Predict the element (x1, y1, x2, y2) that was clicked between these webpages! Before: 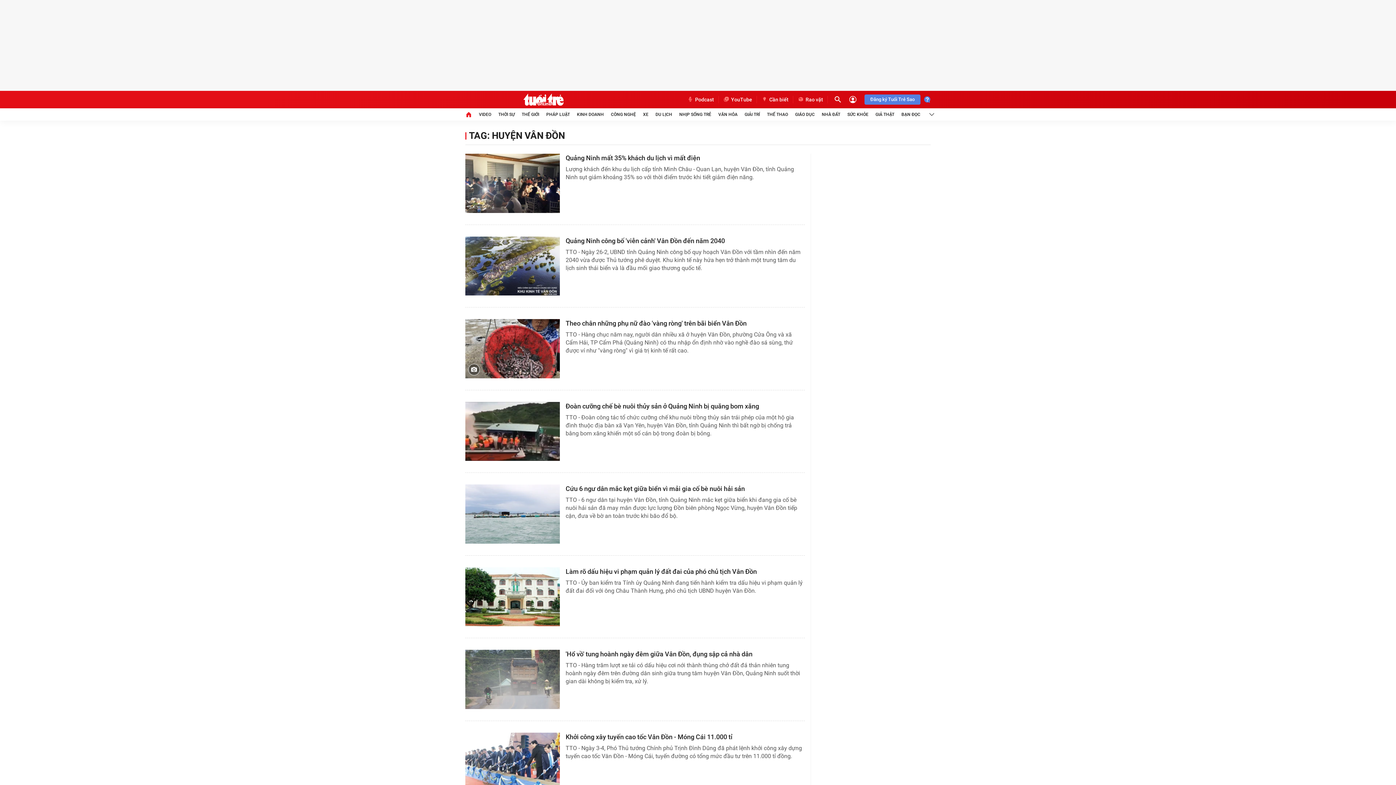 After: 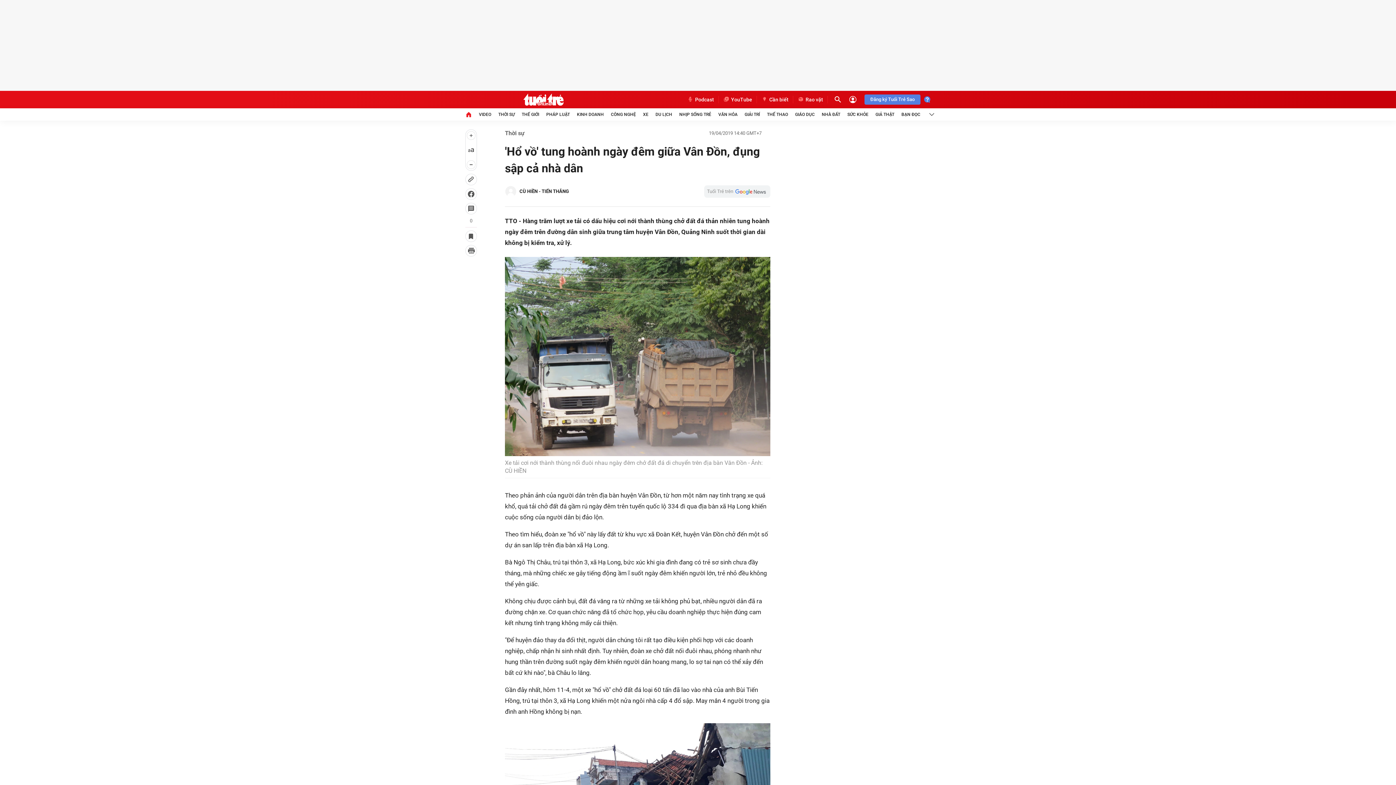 Action: bbox: (565, 650, 799, 658) label: 'Hổ vồ' tung hoành ngày đêm giữa Vân Đồn, đụng sập cả nhà dân